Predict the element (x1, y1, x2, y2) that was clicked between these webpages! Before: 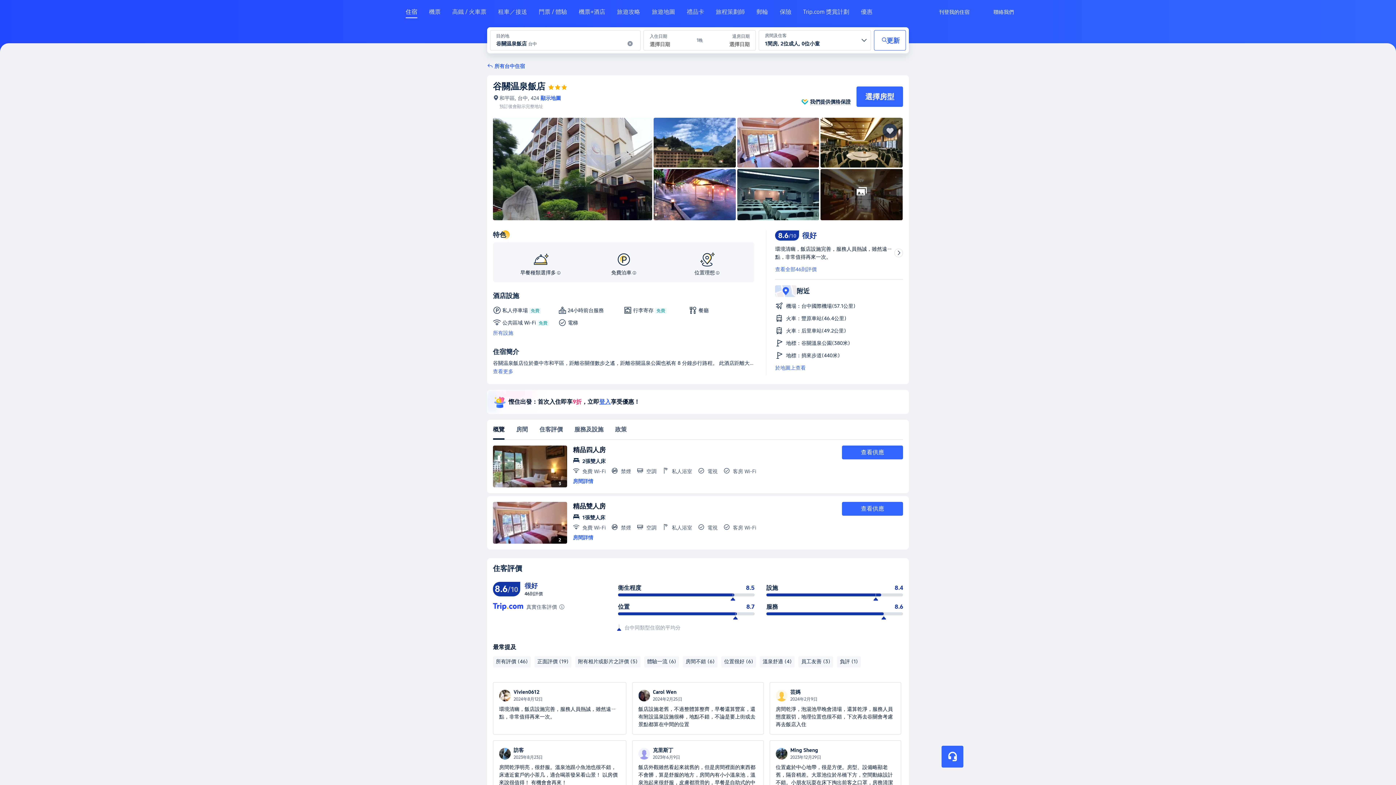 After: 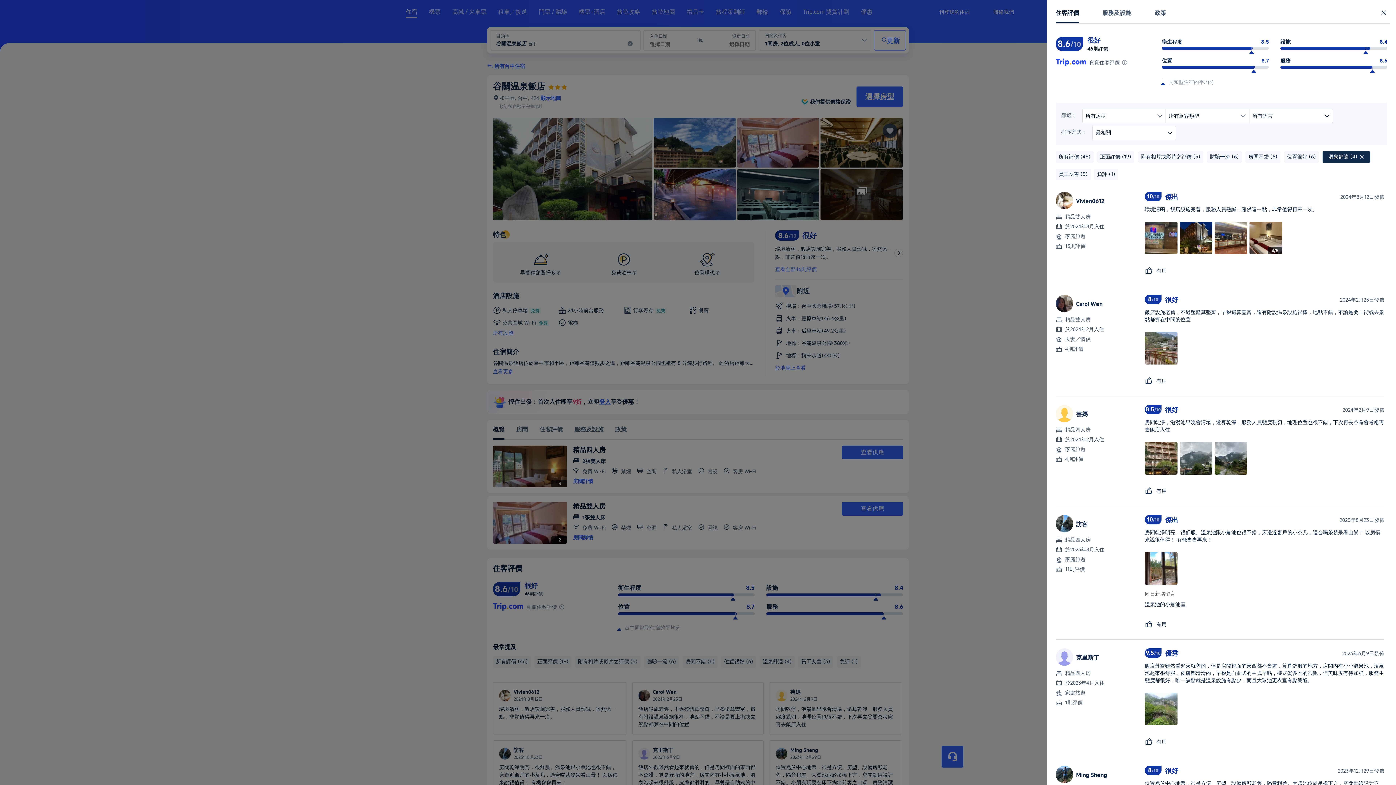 Action: label: 溫泉舒適 (4) bbox: (760, 656, 794, 668)